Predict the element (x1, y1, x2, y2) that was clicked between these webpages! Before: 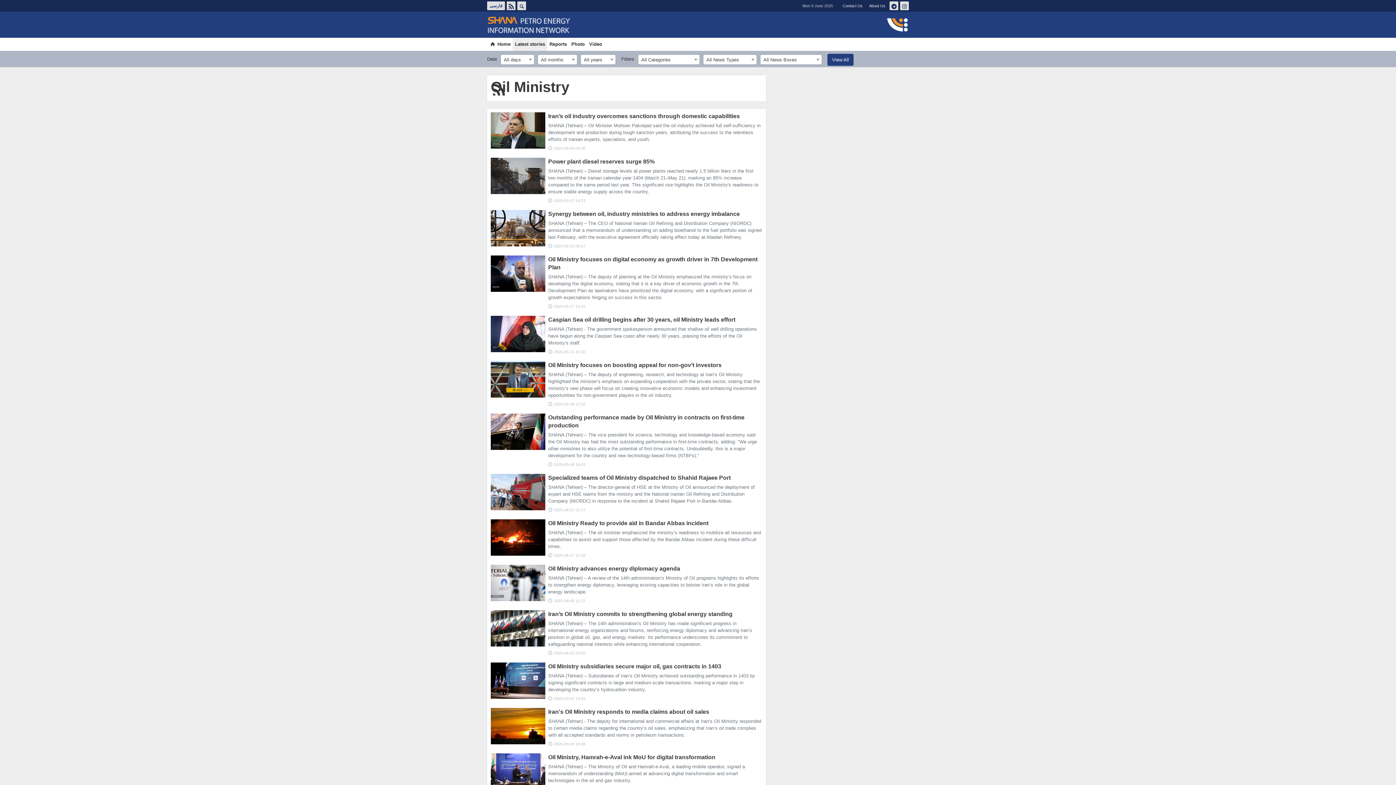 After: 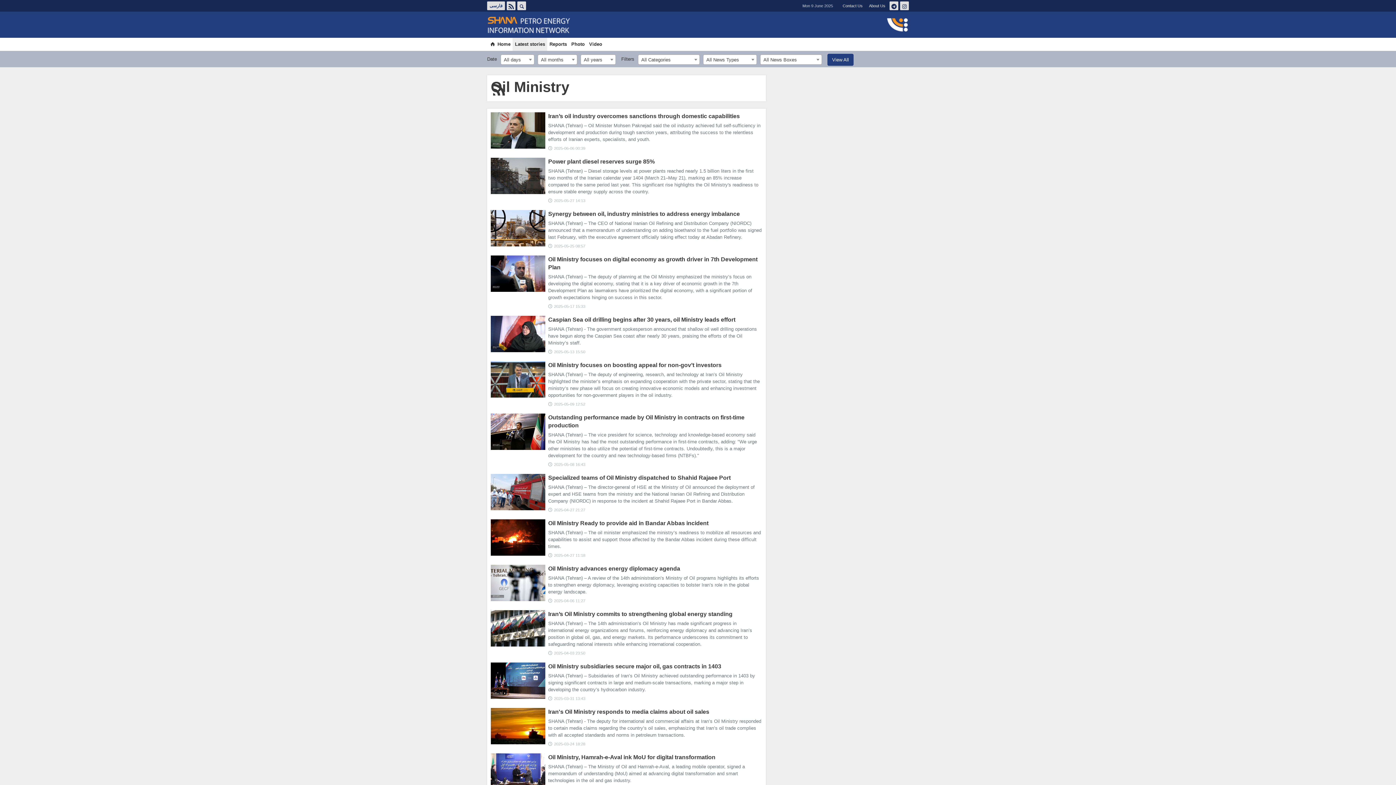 Action: bbox: (490, 210, 545, 246)